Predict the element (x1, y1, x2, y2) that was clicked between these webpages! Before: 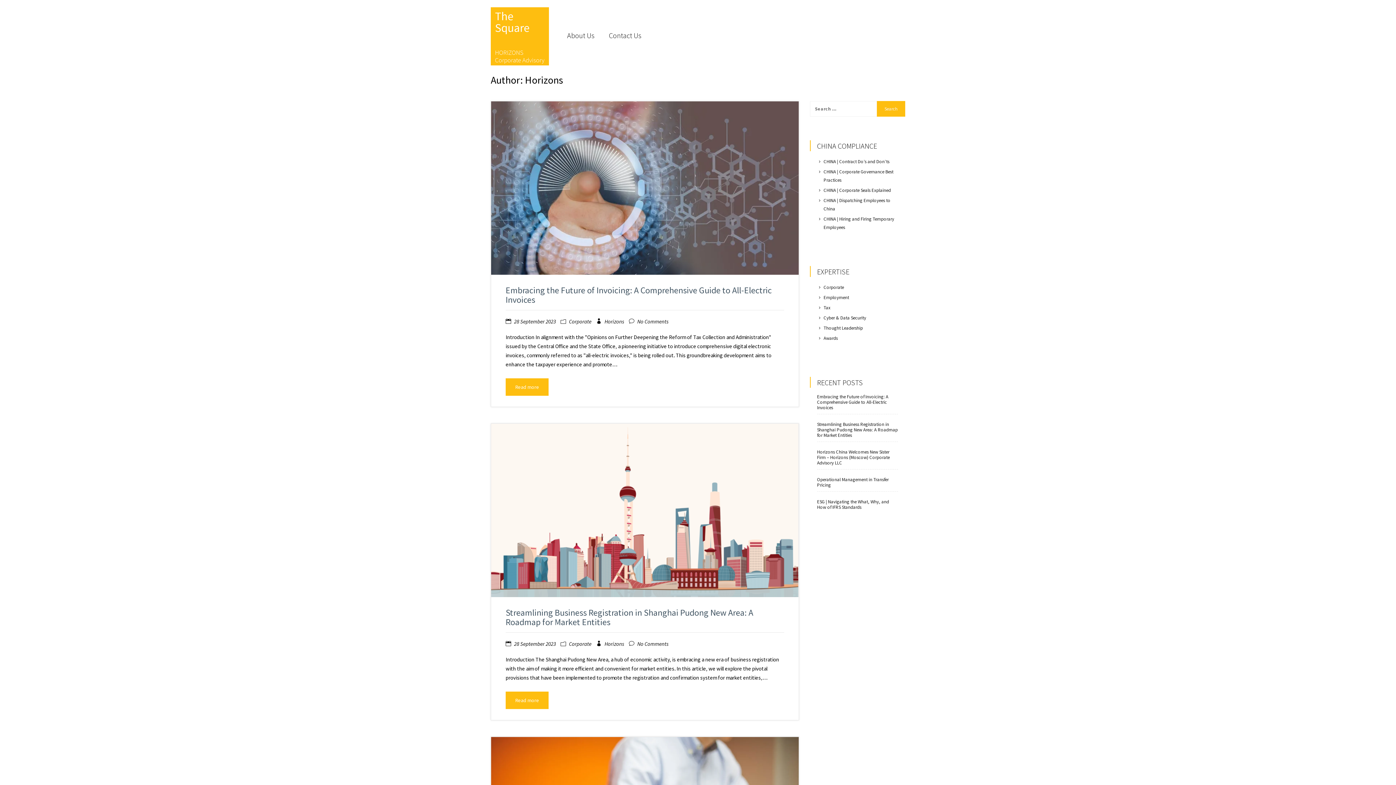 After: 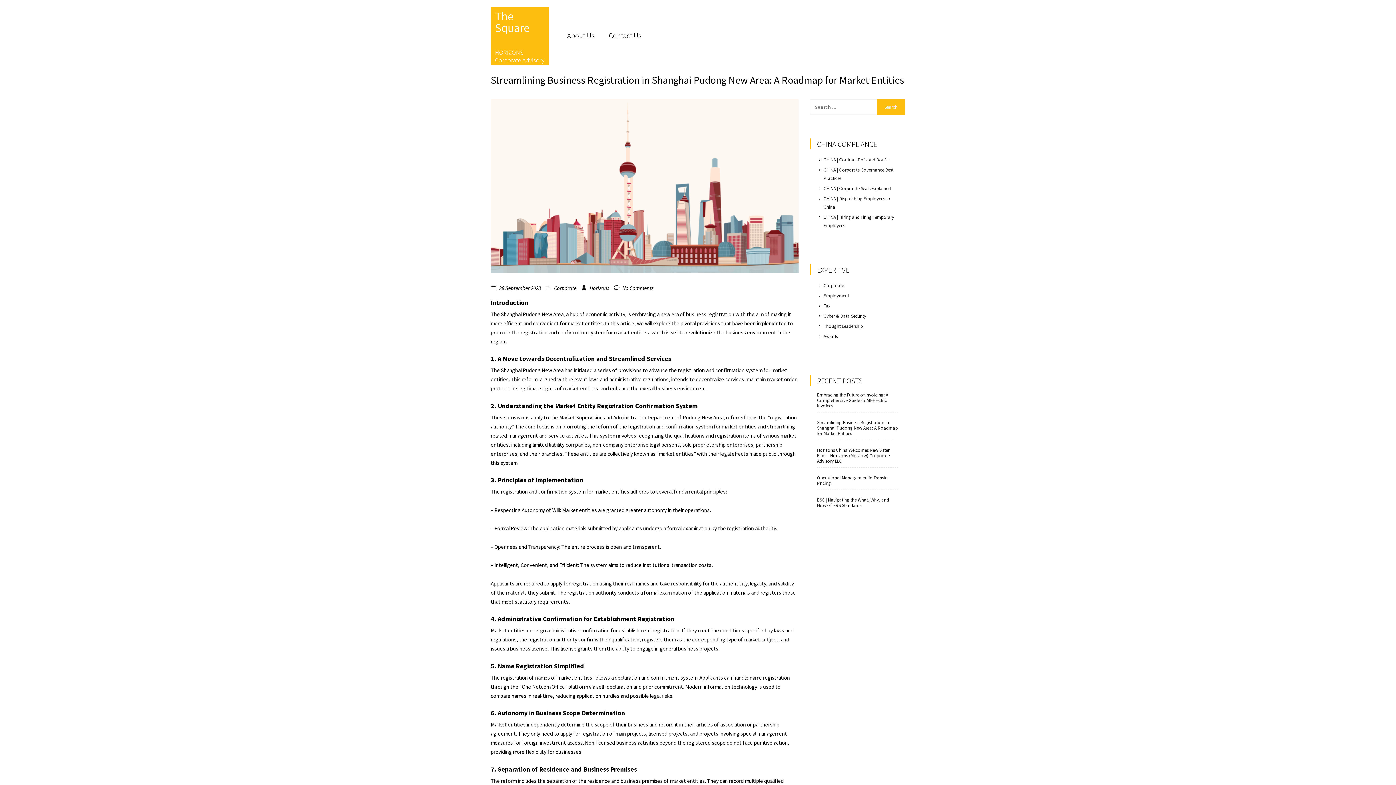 Action: label: Streamlining Business Registration in Shanghai Pudong New Area: A Roadmap for Market Entities bbox: (817, 421, 898, 438)